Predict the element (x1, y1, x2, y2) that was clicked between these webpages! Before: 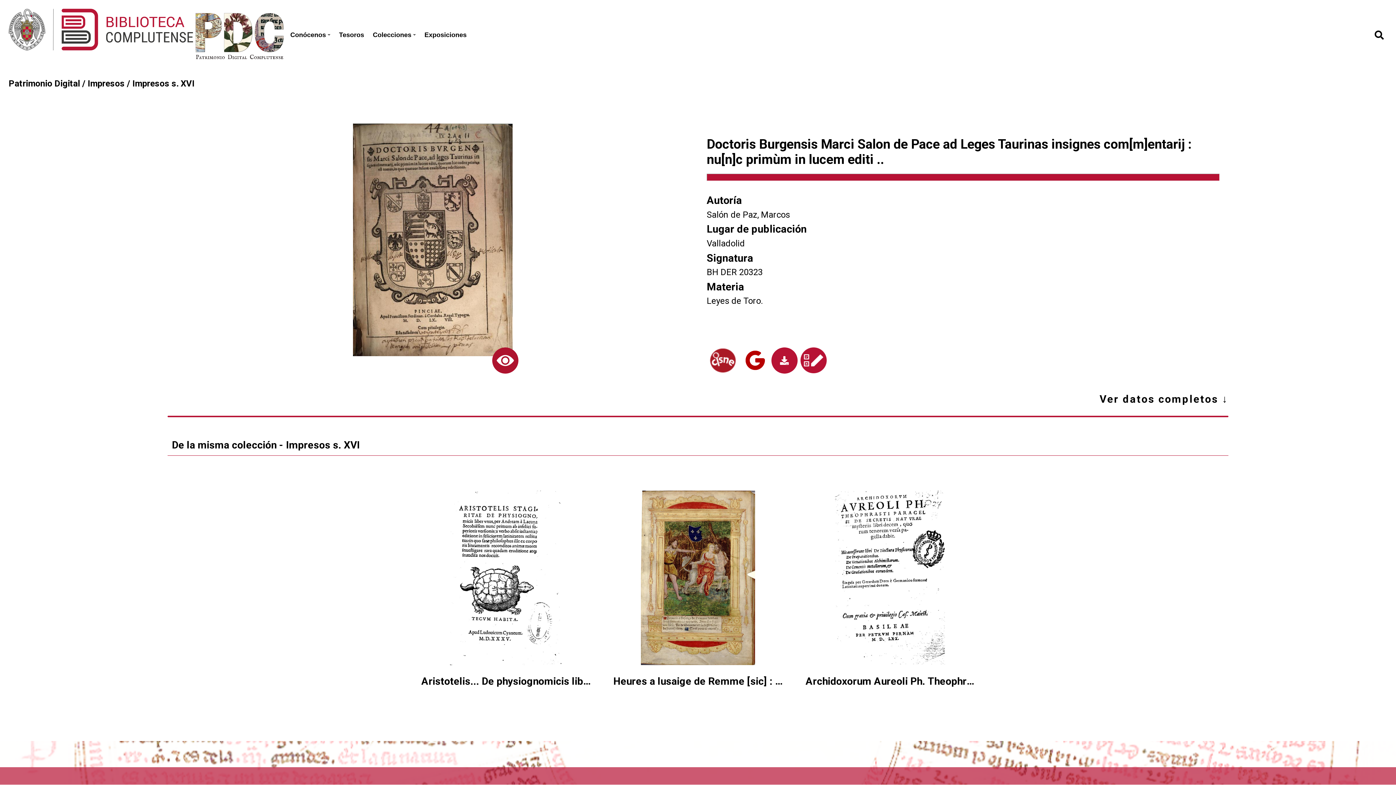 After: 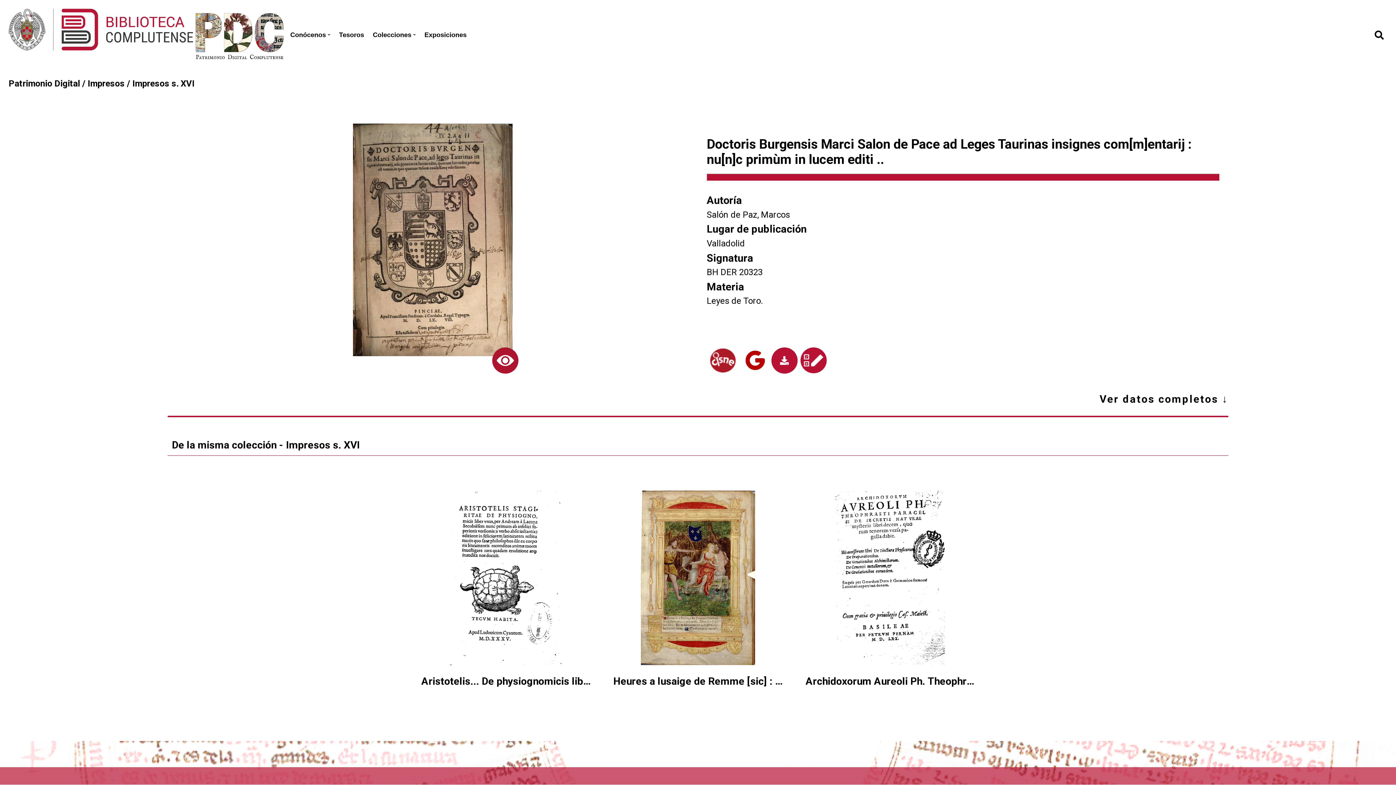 Action: bbox: (739, 347, 771, 373)